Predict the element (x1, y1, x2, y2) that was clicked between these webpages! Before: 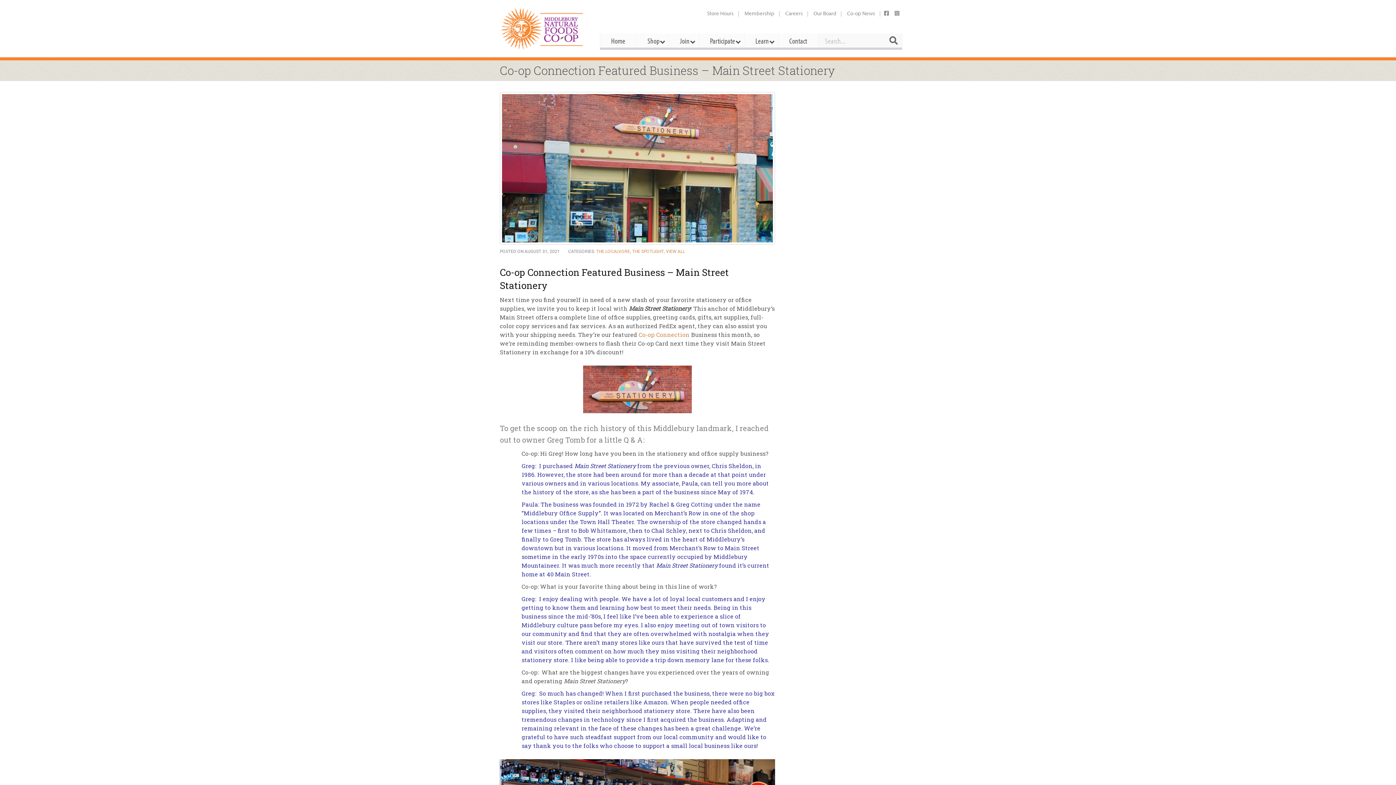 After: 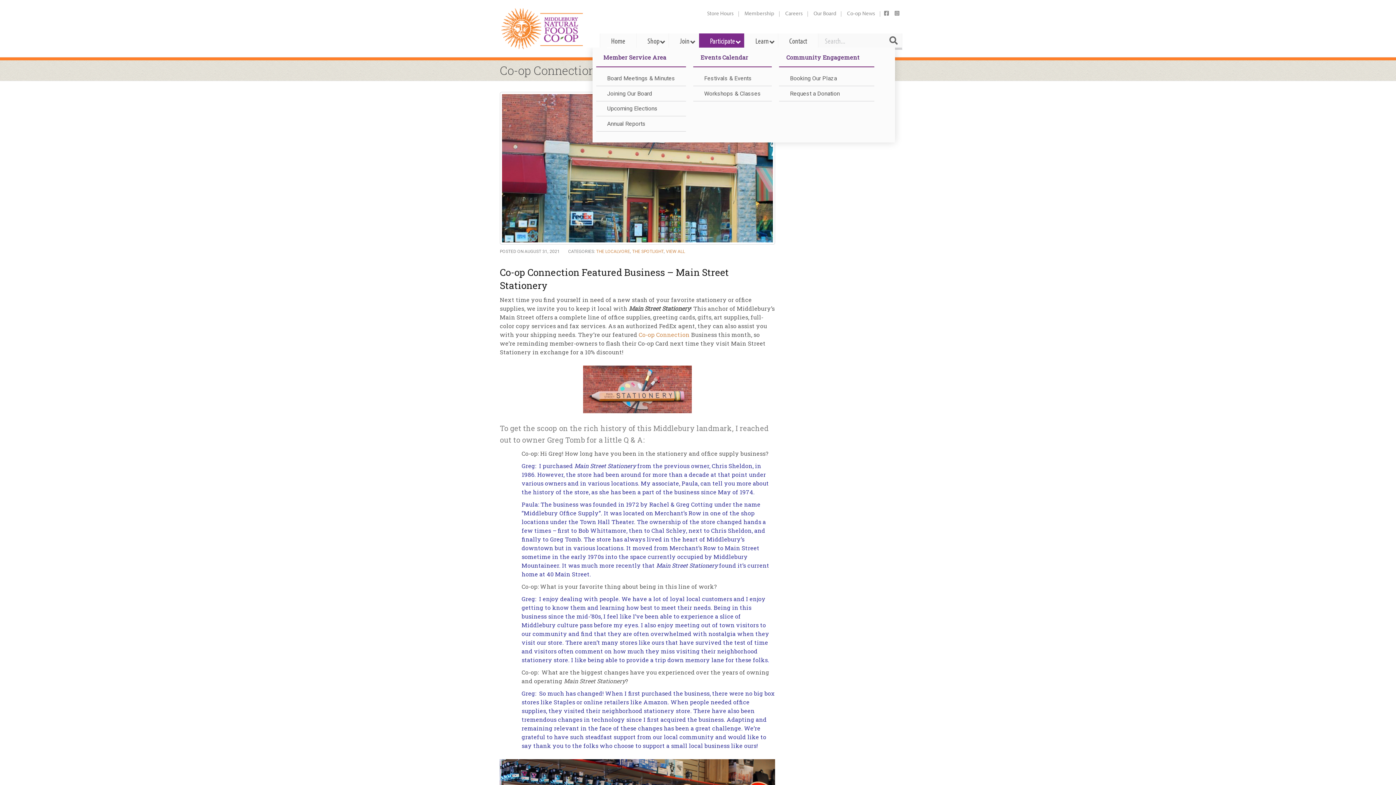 Action: label: Participate bbox: (699, 33, 744, 47)